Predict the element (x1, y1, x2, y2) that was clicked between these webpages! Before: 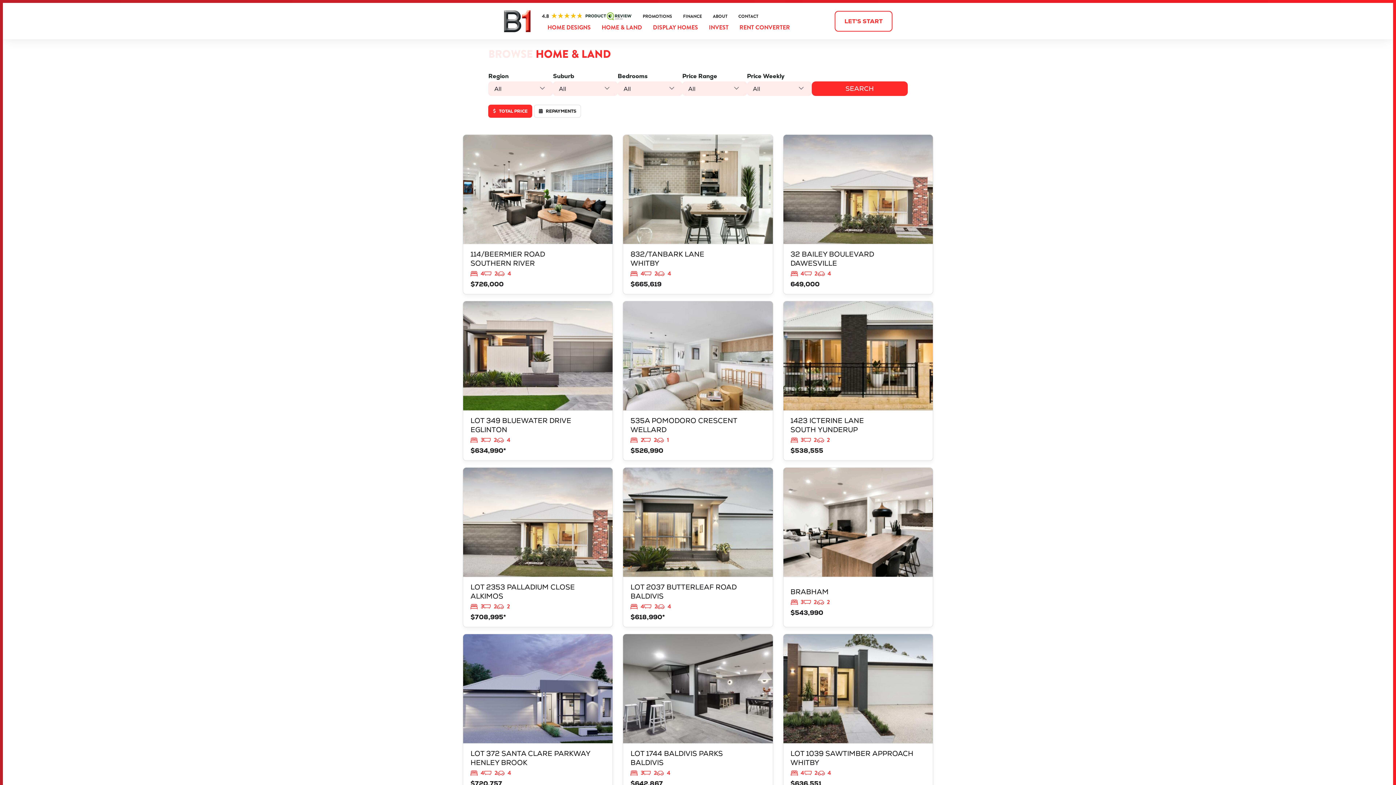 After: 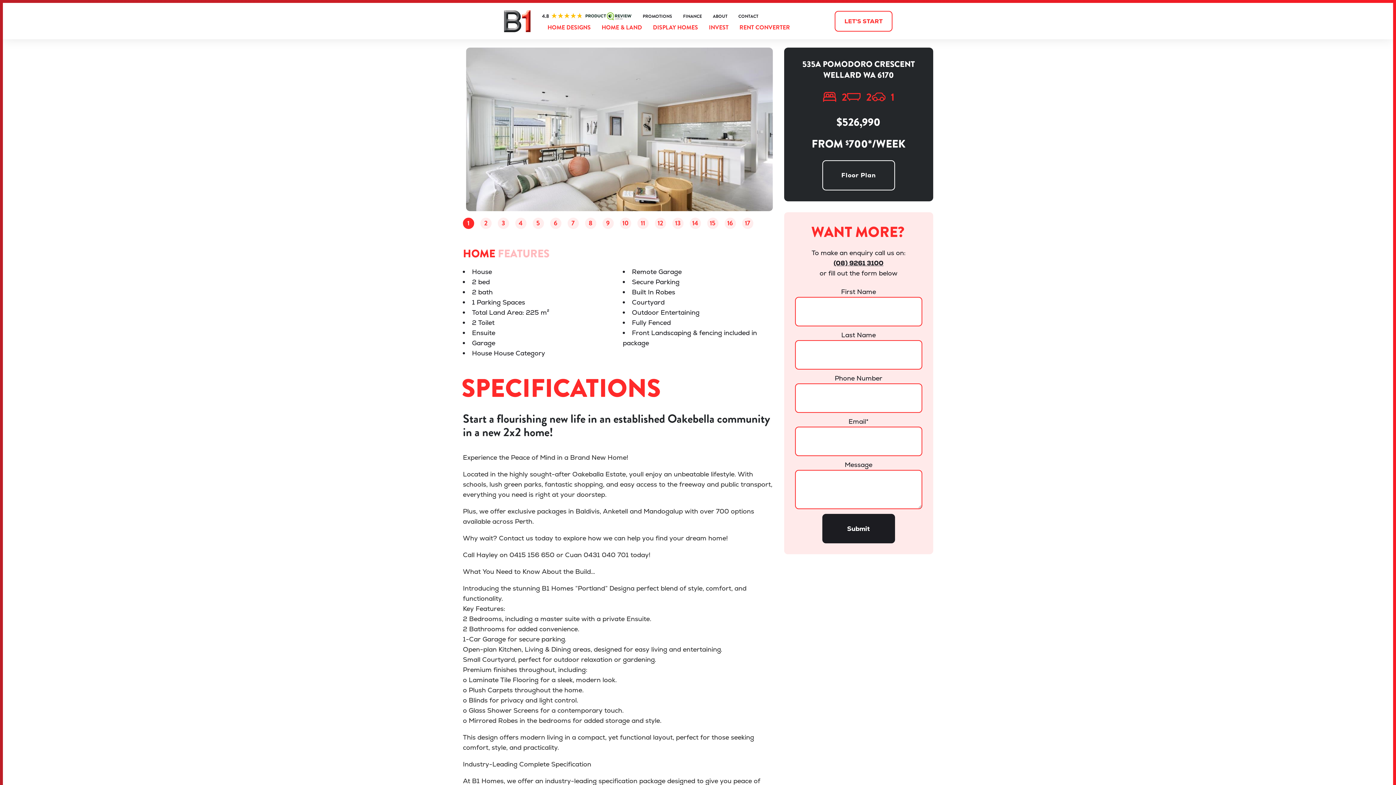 Action: label: VIEW
535A POMODORO CRESCENT
WELLARD
WA 6170 bbox: (623, 301, 710, 329)